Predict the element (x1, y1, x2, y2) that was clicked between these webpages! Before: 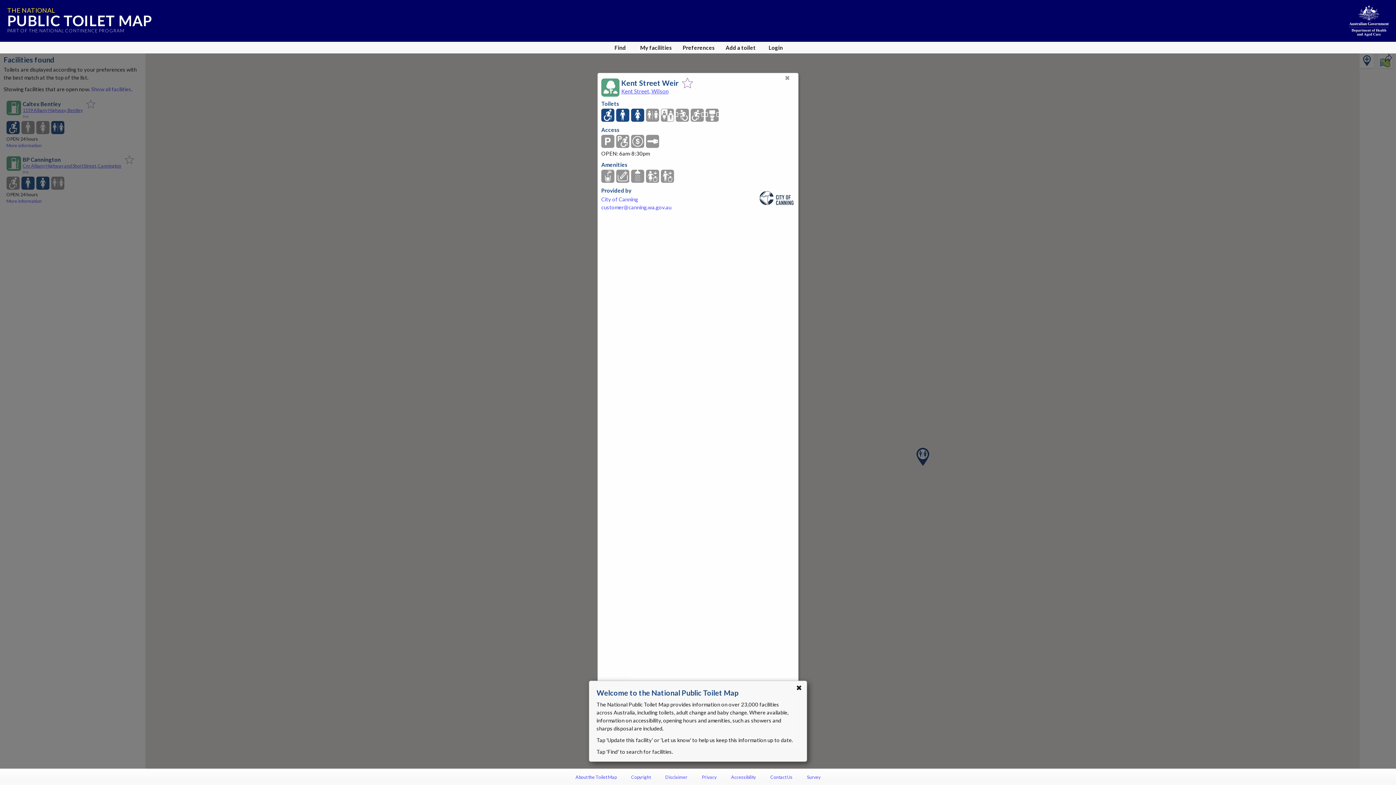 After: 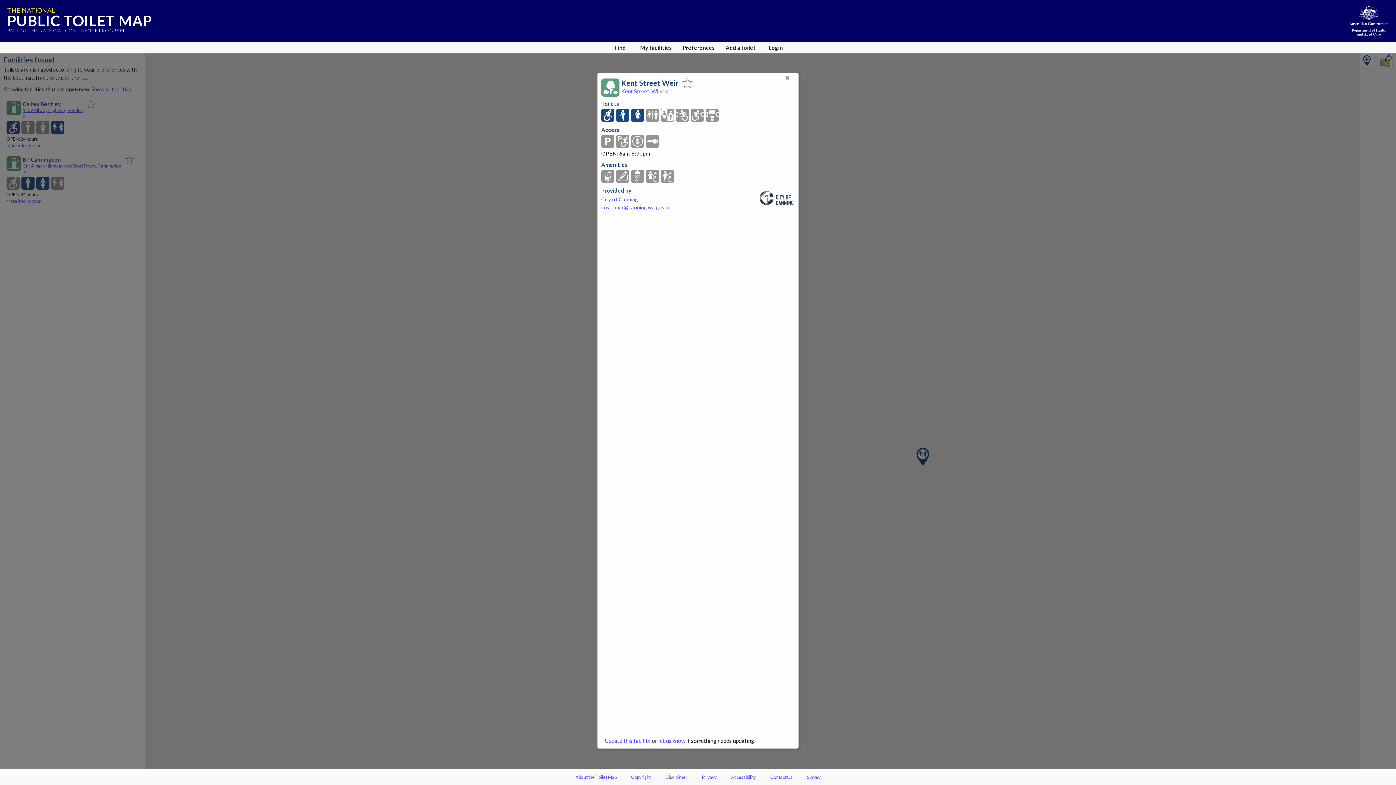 Action: label: ✖ bbox: (796, 682, 802, 693)